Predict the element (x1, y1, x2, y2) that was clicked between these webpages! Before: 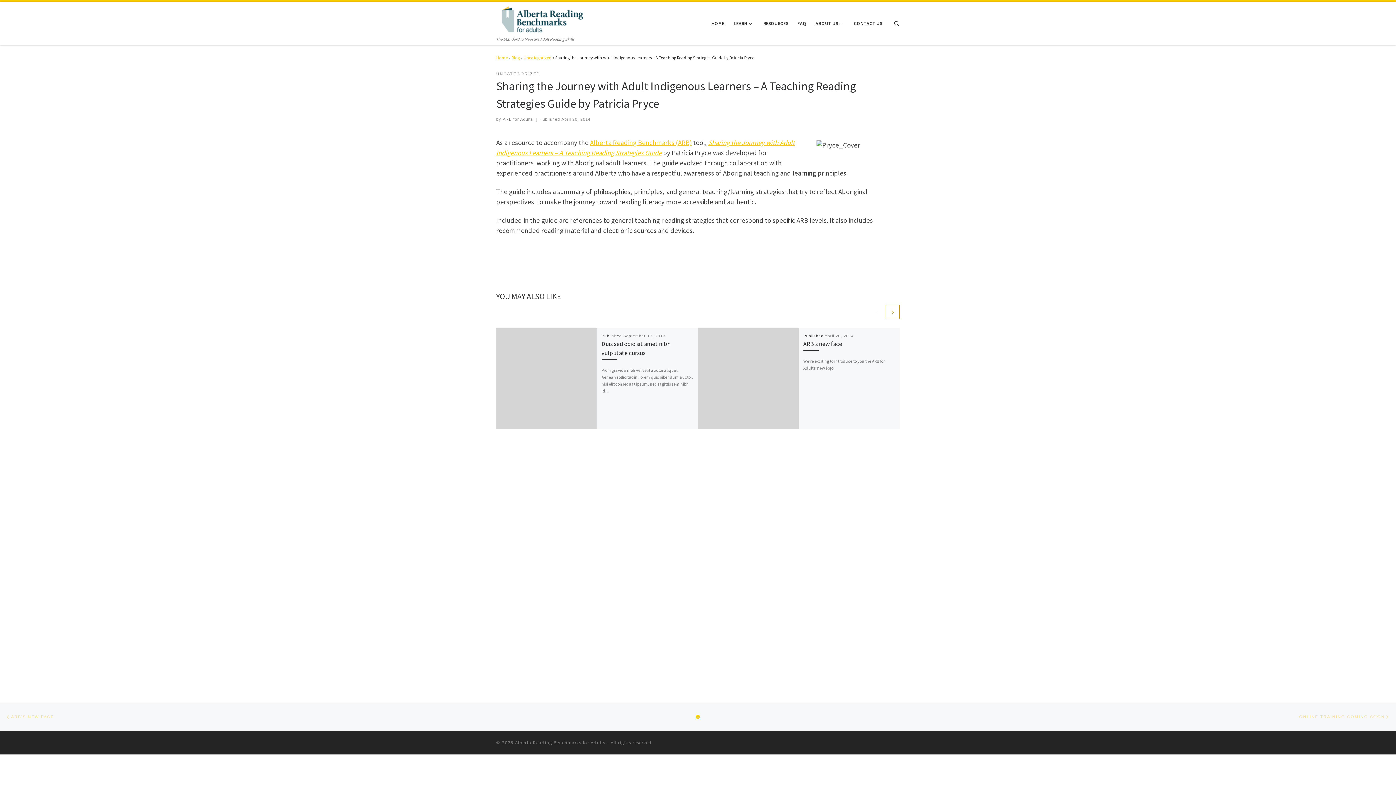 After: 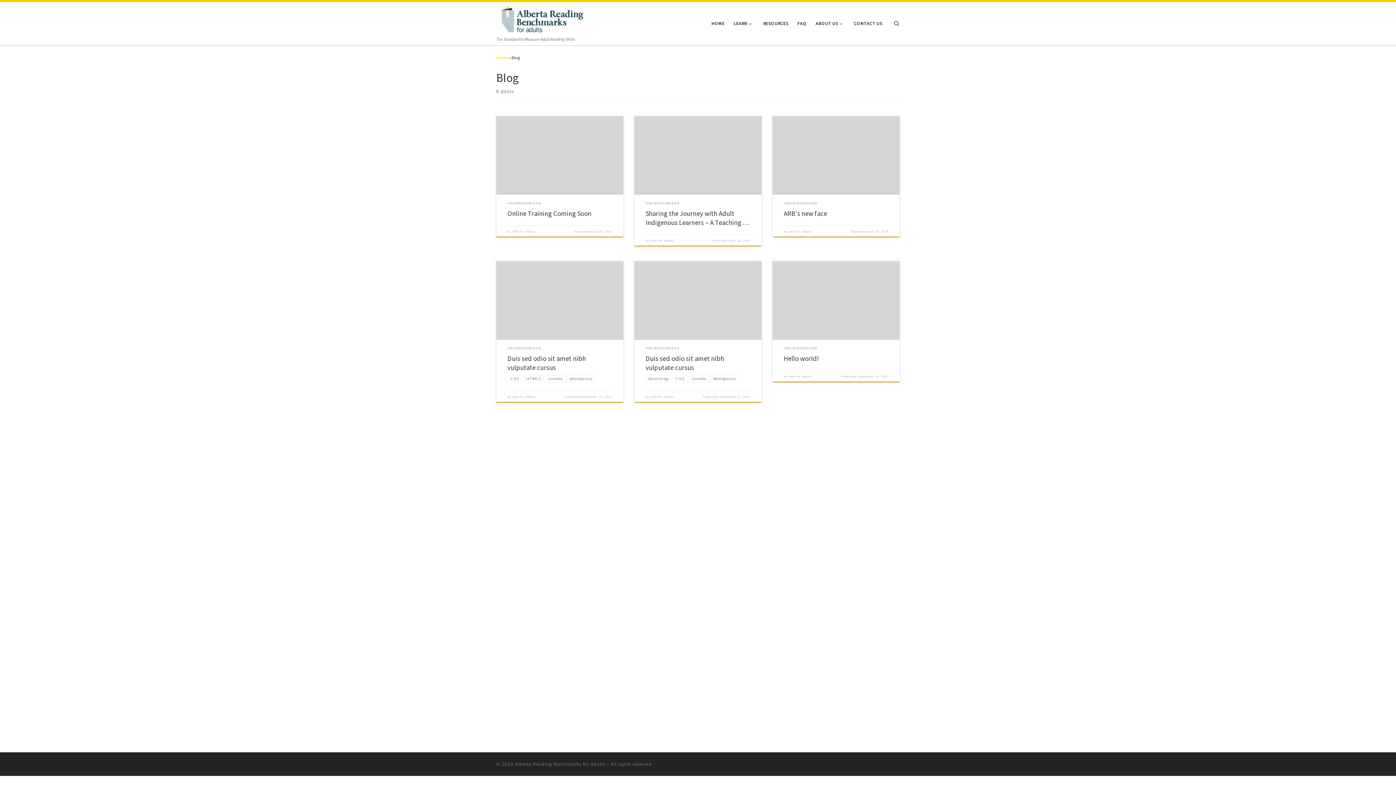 Action: bbox: (695, 708, 701, 725) label: BACK TO POST LIST